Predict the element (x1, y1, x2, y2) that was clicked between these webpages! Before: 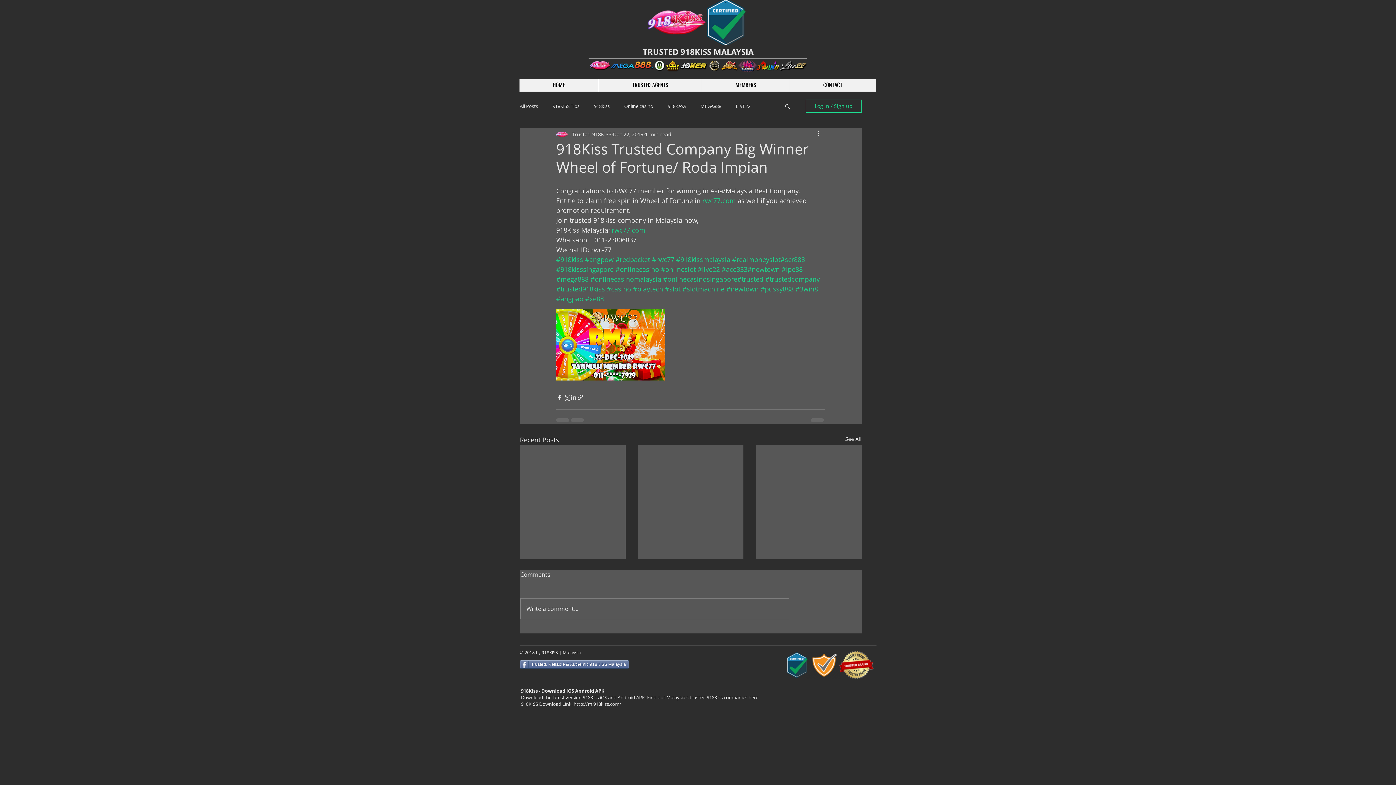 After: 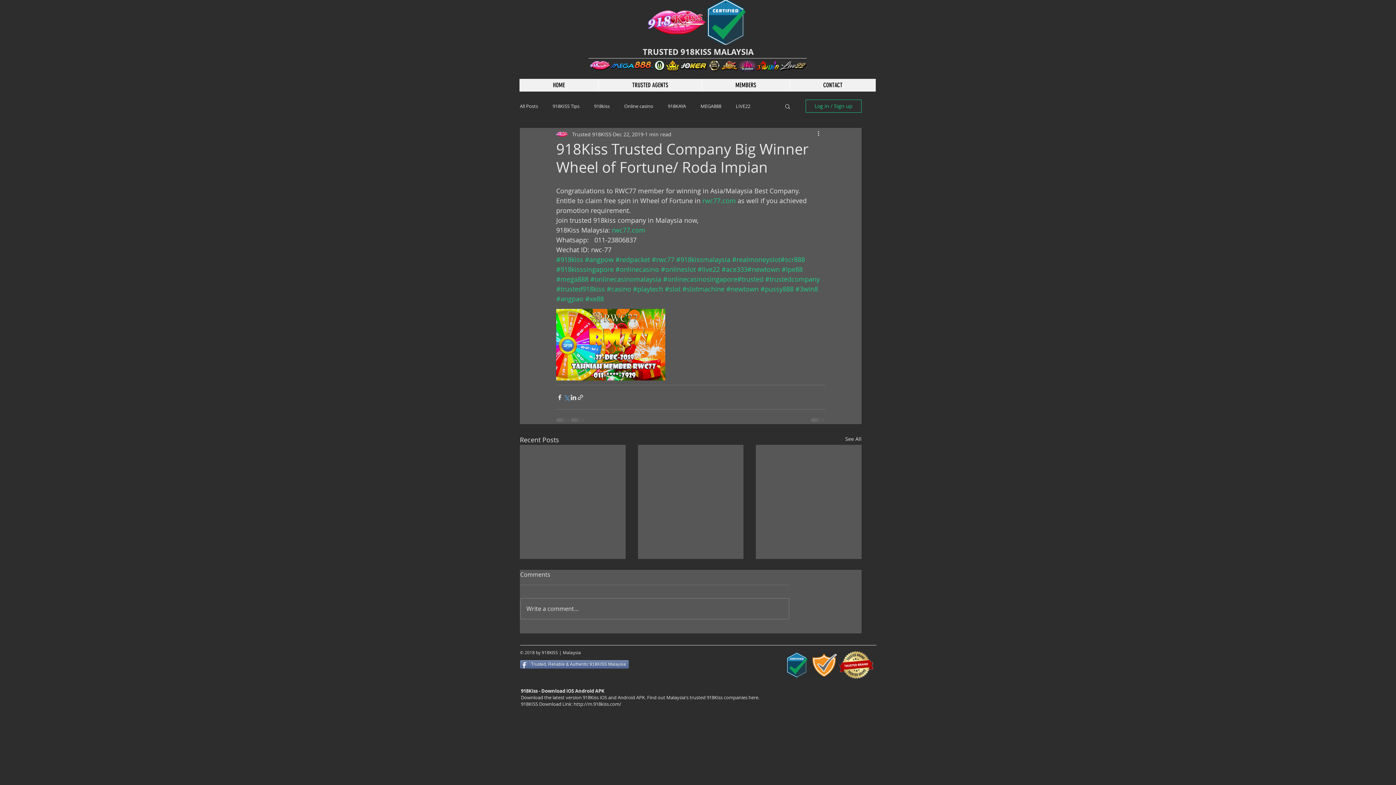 Action: bbox: (563, 394, 570, 401) label: Share via X (Twitter)